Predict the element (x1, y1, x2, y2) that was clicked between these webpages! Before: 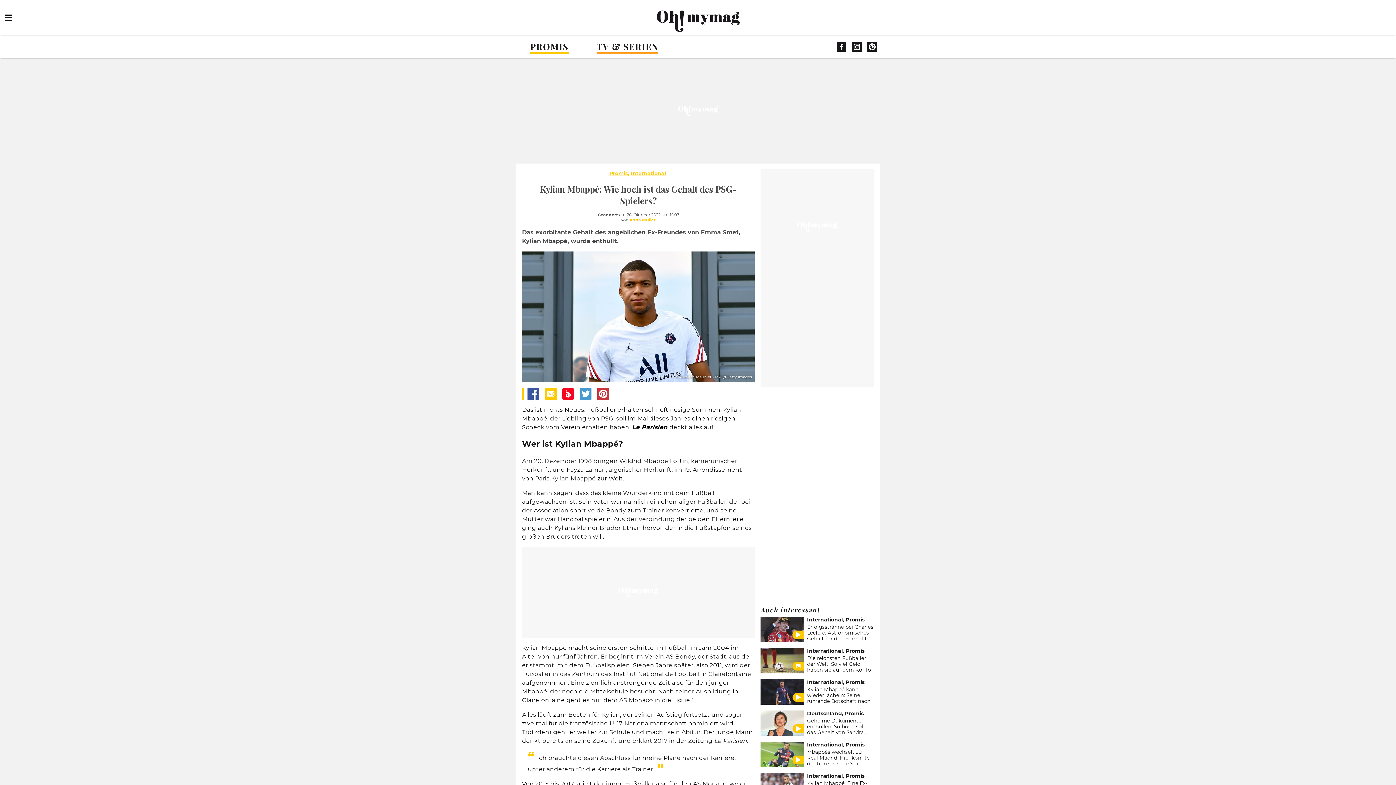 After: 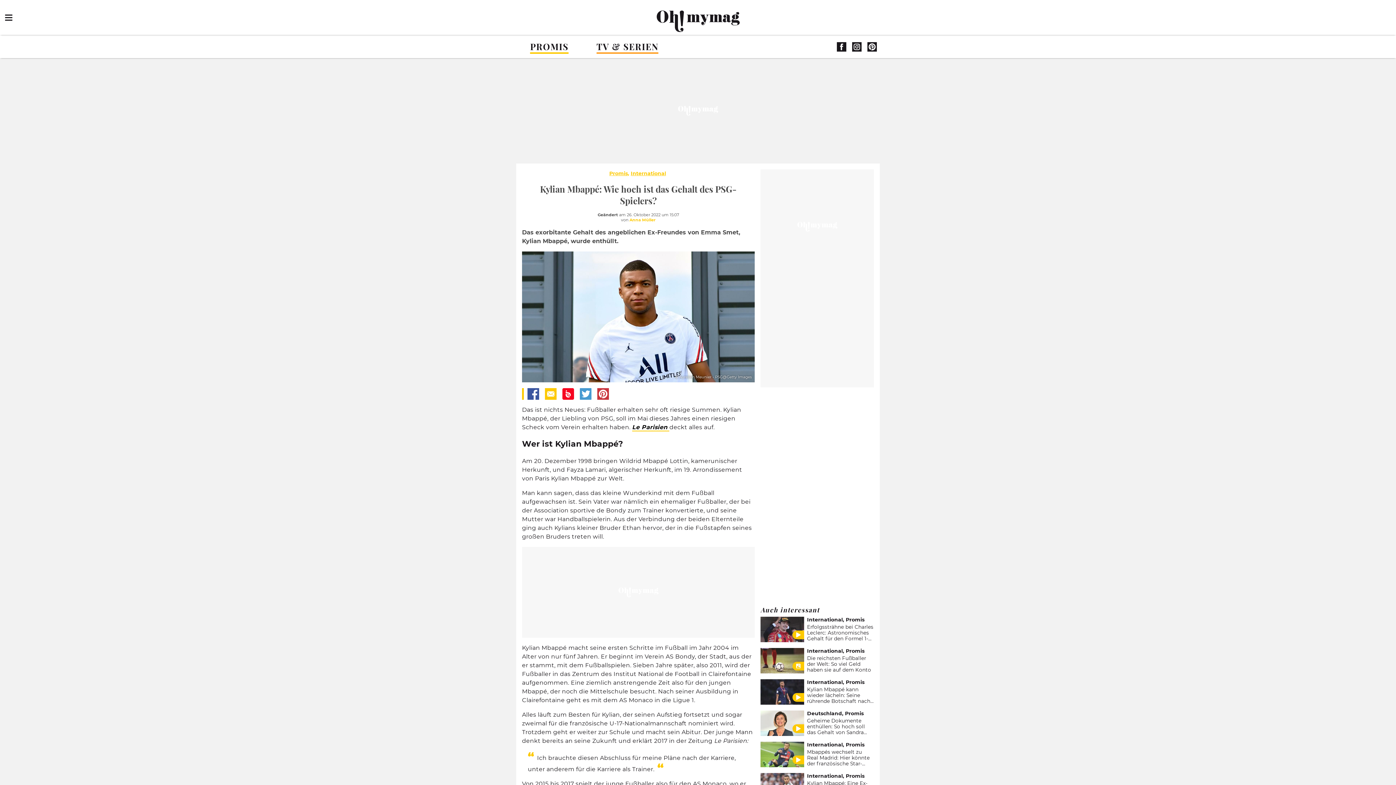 Action: bbox: (867, 42, 877, 50)